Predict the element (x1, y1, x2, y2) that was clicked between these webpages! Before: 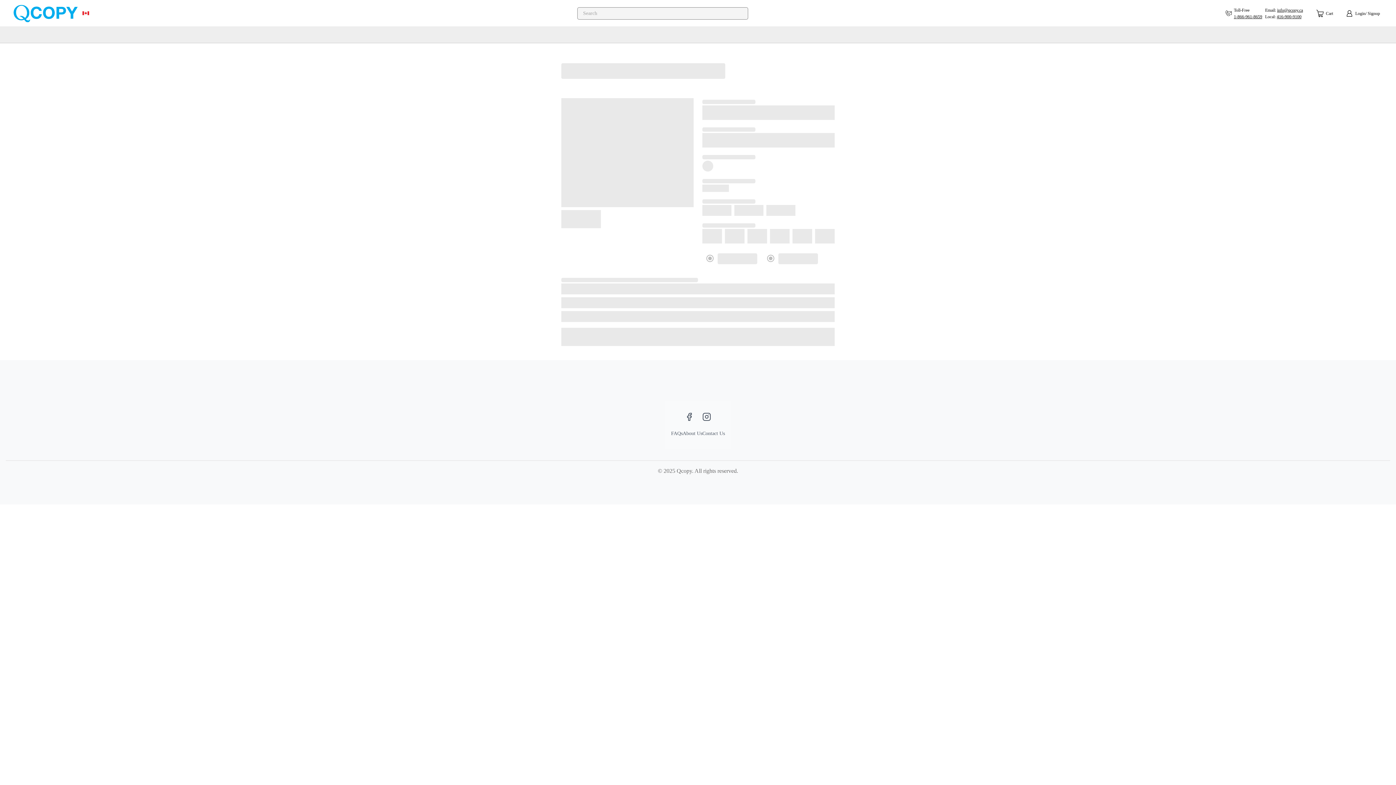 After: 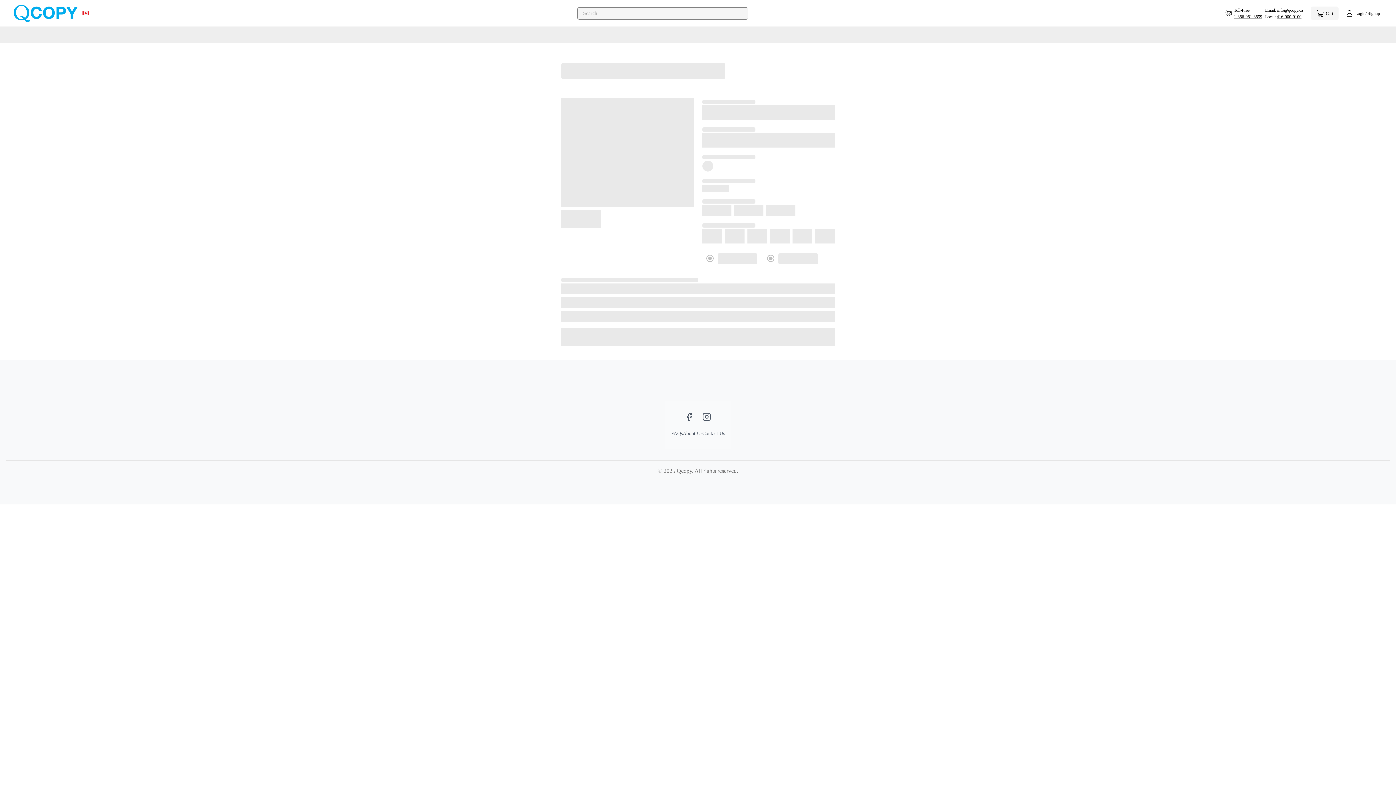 Action: bbox: (1311, 6, 1338, 20) label: count